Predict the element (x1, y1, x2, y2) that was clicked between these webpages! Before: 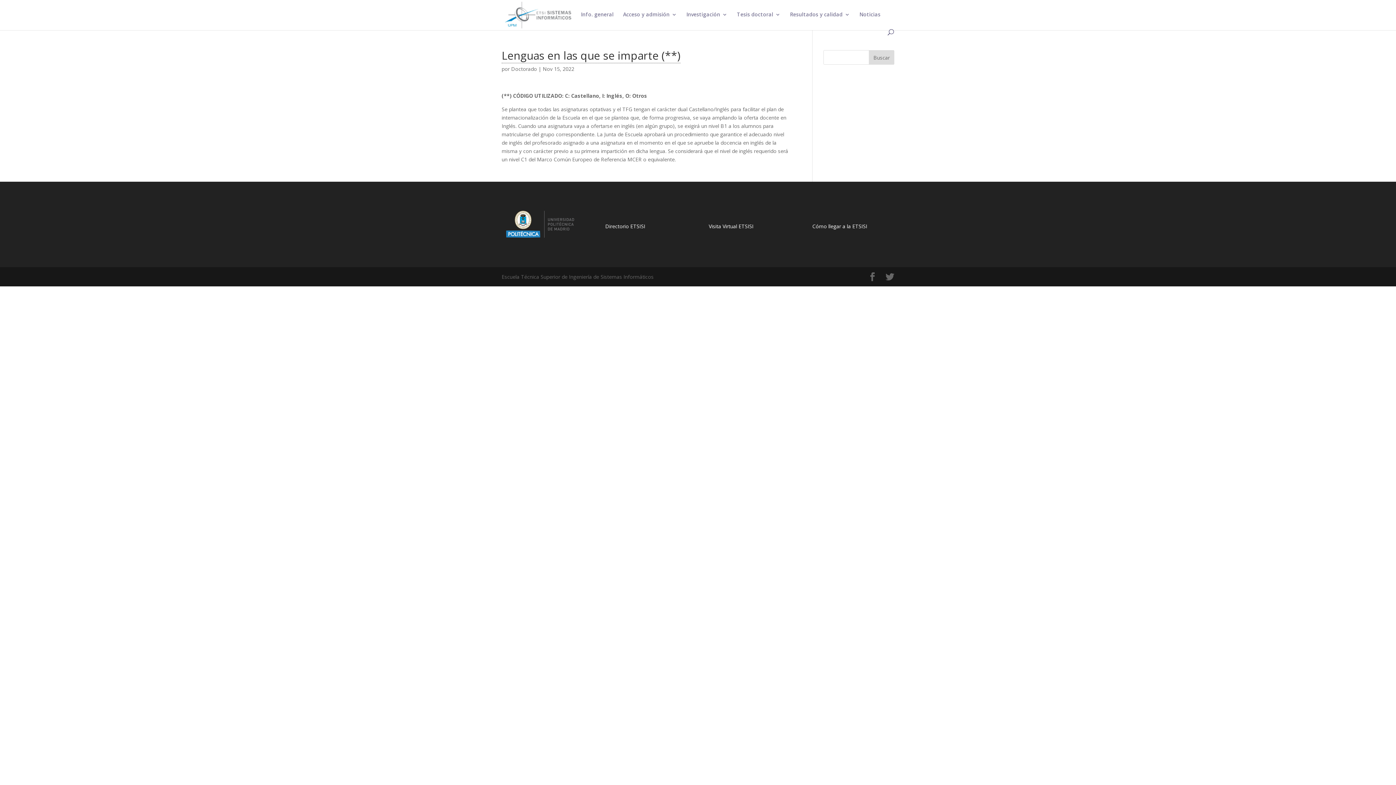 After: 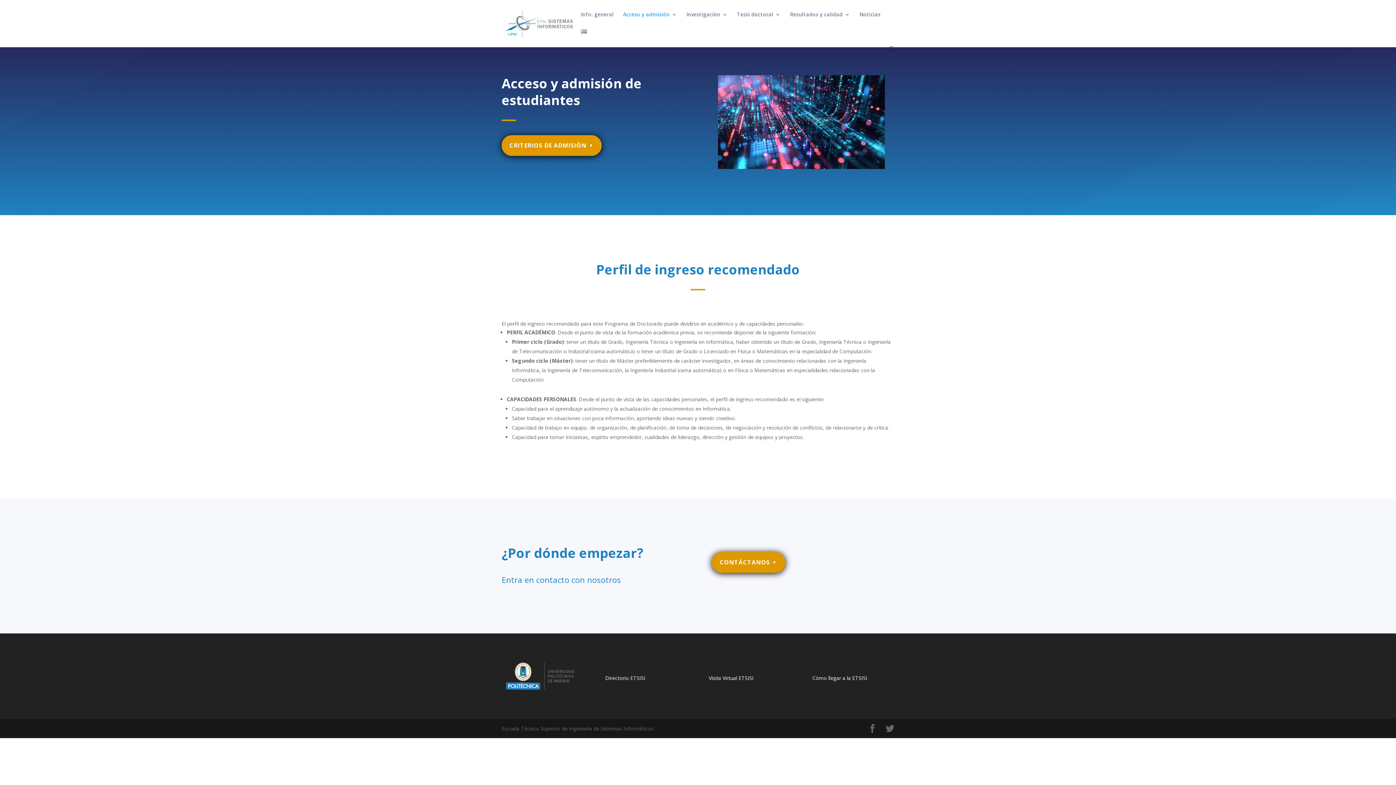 Action: bbox: (623, 12, 677, 29) label: Acceso y admisión